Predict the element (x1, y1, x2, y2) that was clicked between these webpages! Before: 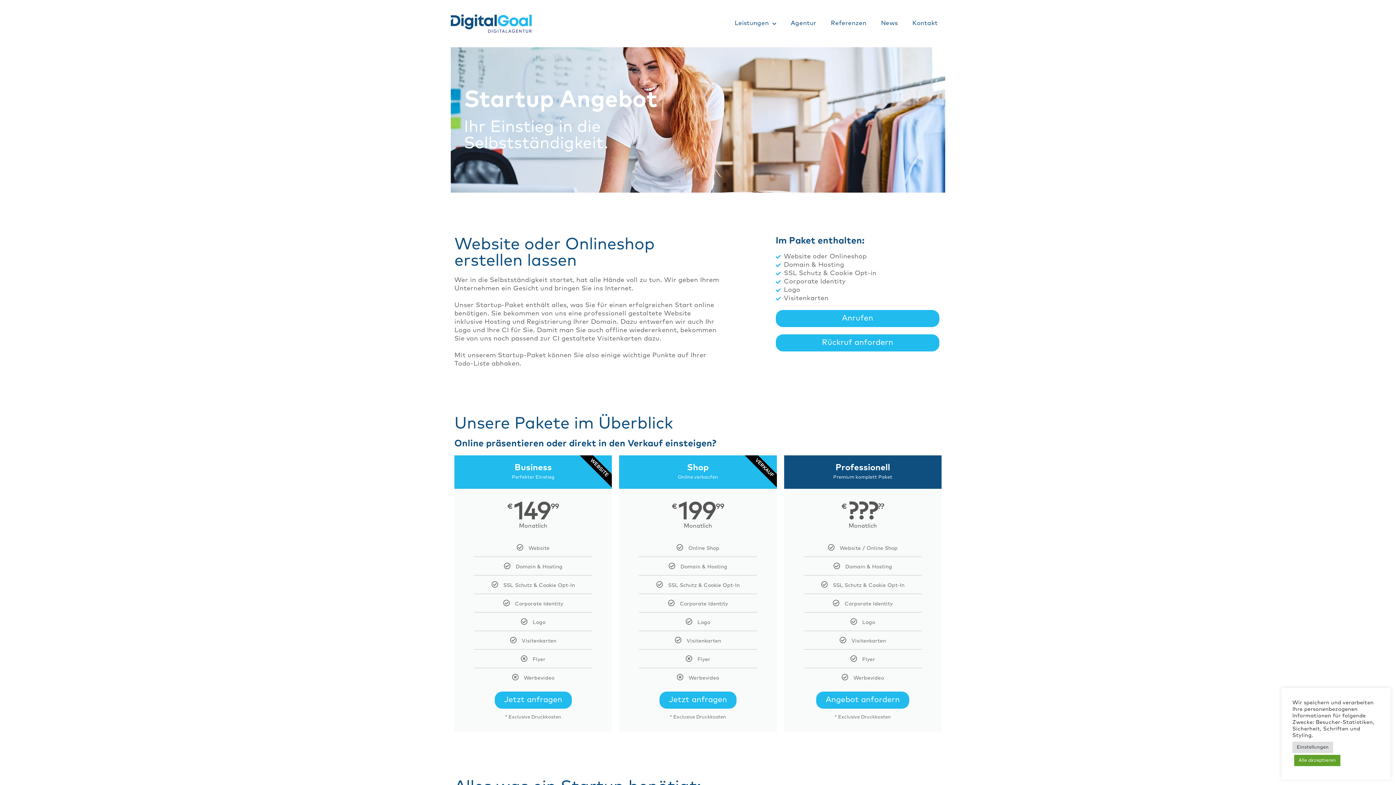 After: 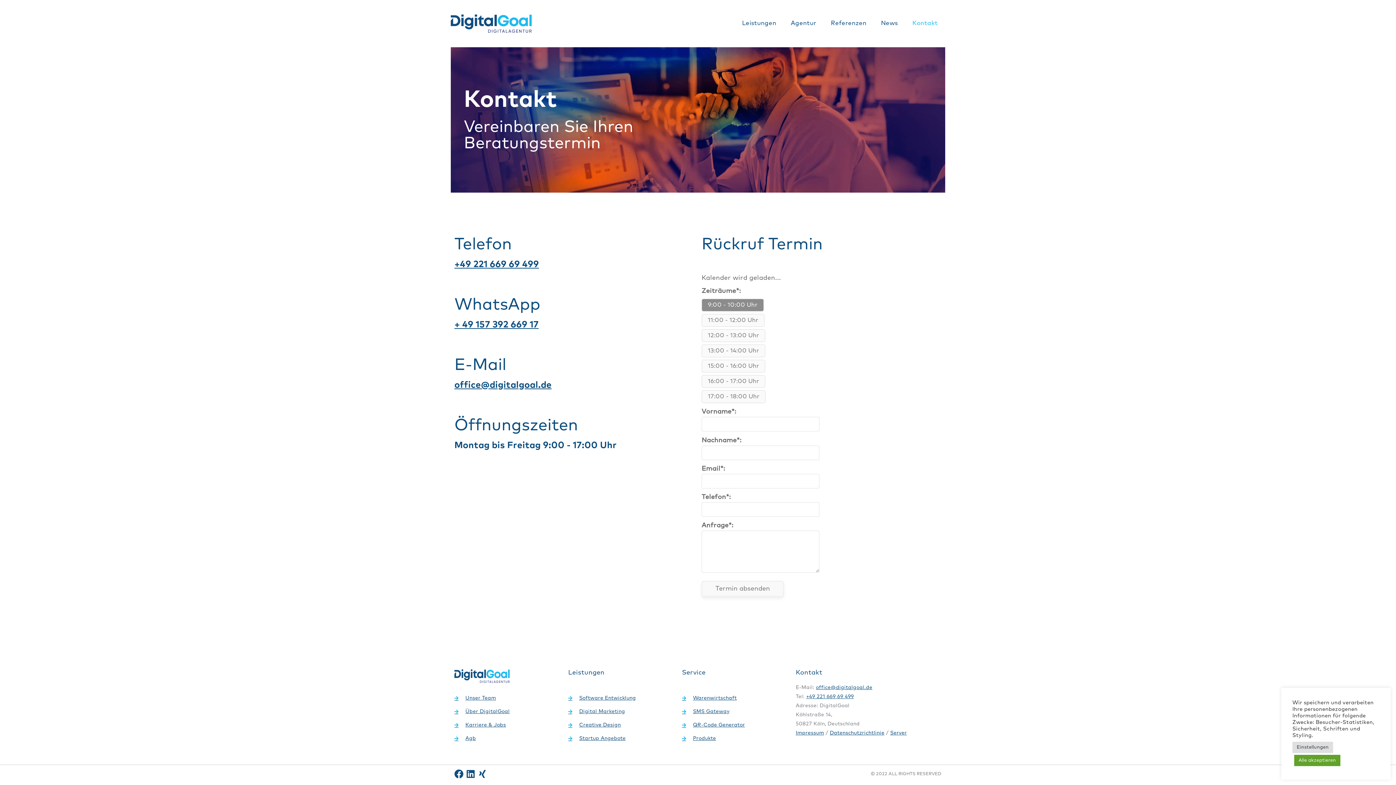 Action: label: Kontakt bbox: (905, 15, 945, 32)